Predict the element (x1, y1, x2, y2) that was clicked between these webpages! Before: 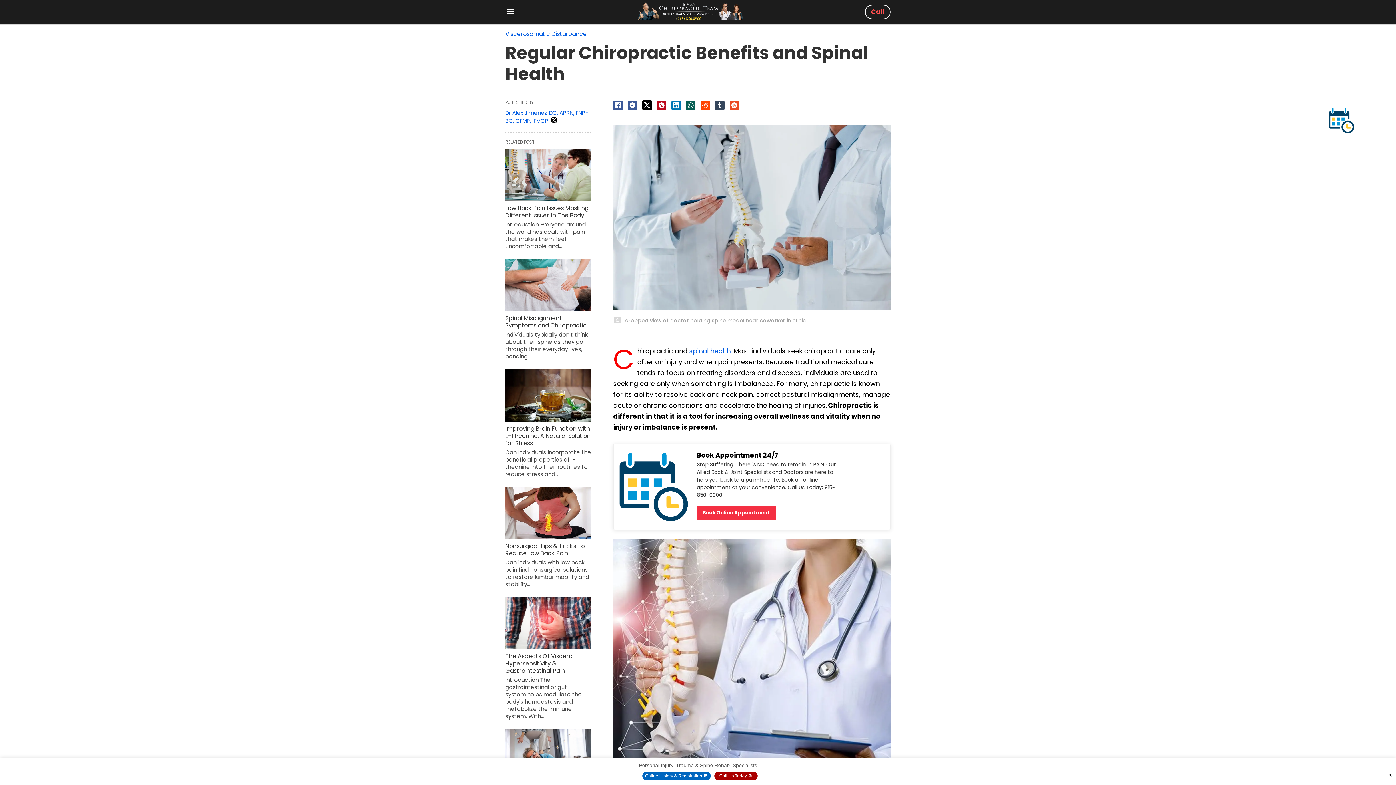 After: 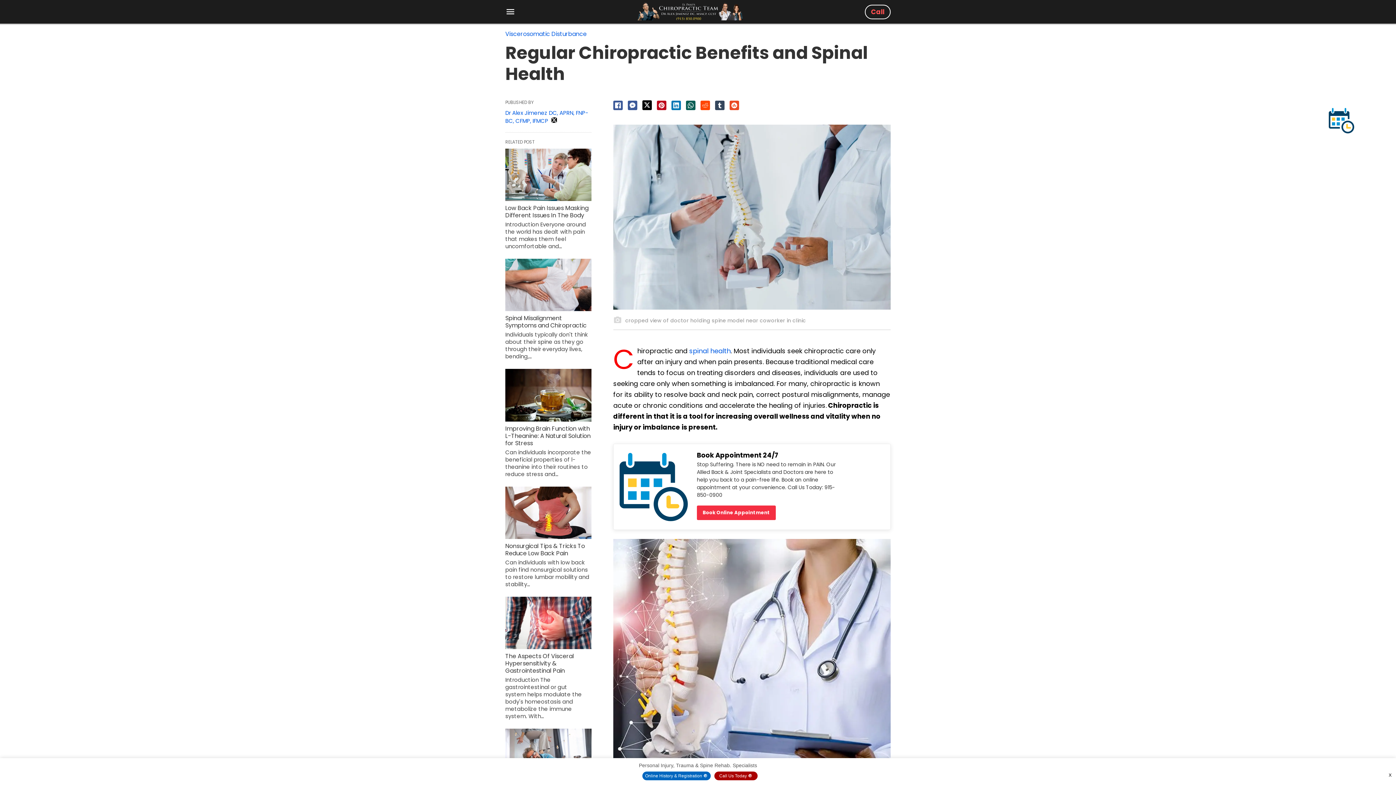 Action: bbox: (642, 100, 651, 110) label: twitter share